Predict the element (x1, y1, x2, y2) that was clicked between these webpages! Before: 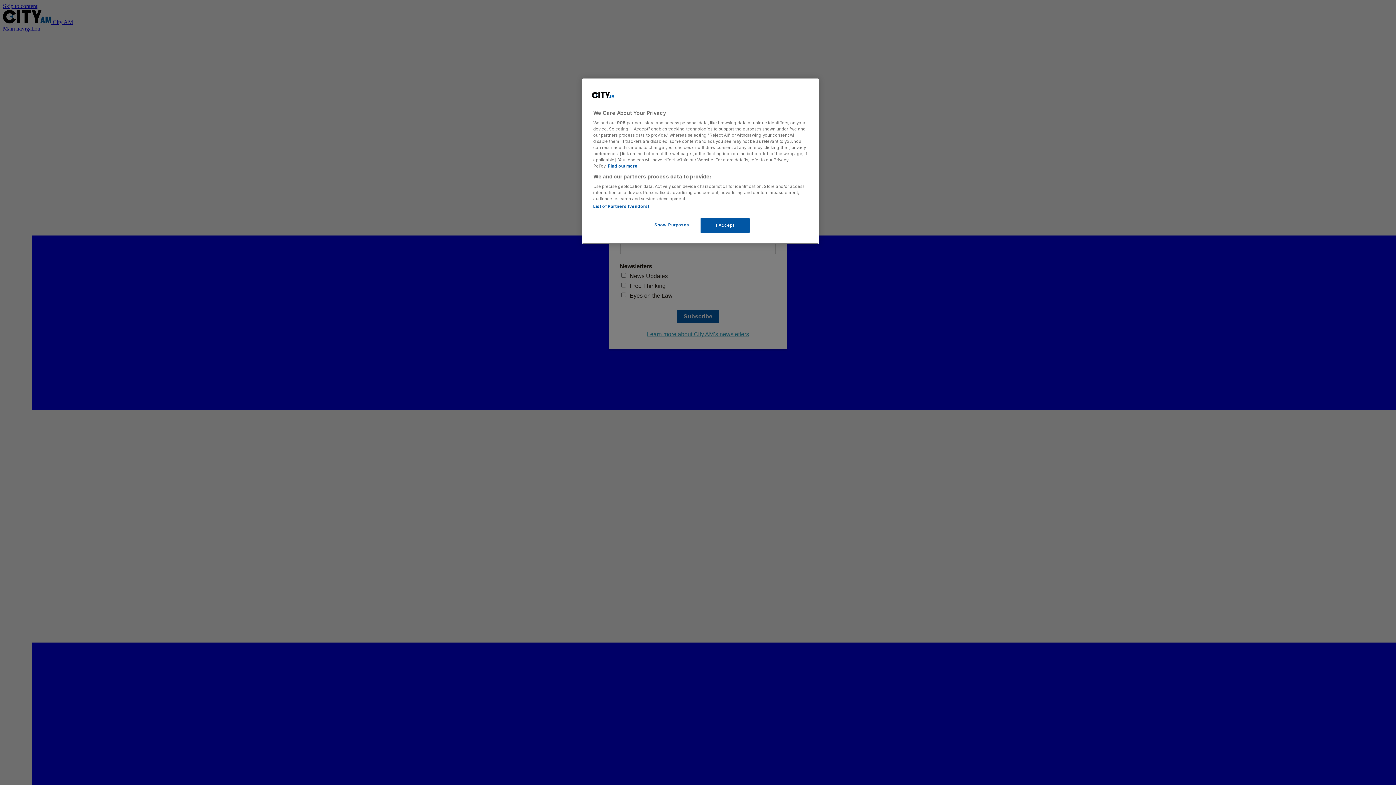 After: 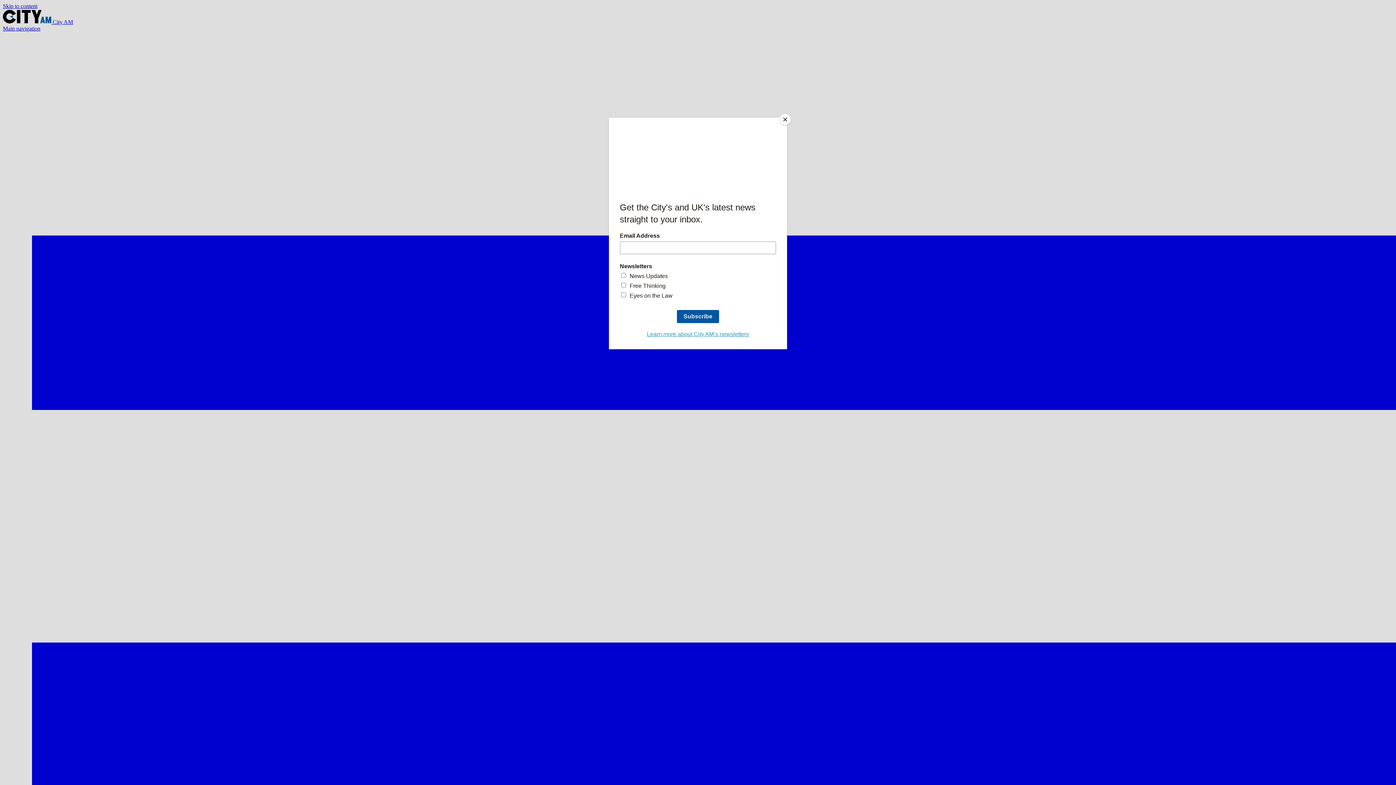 Action: label: I Accept bbox: (700, 218, 749, 233)